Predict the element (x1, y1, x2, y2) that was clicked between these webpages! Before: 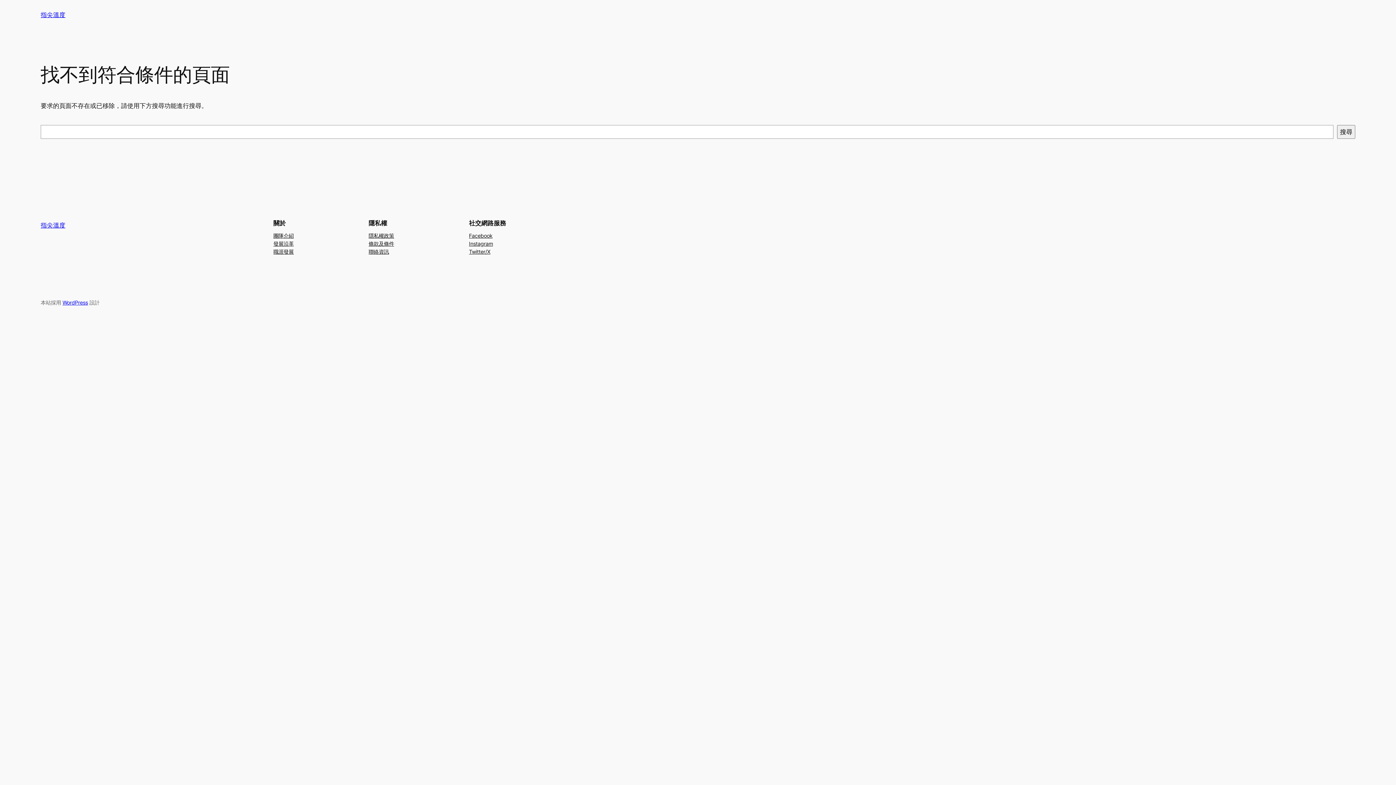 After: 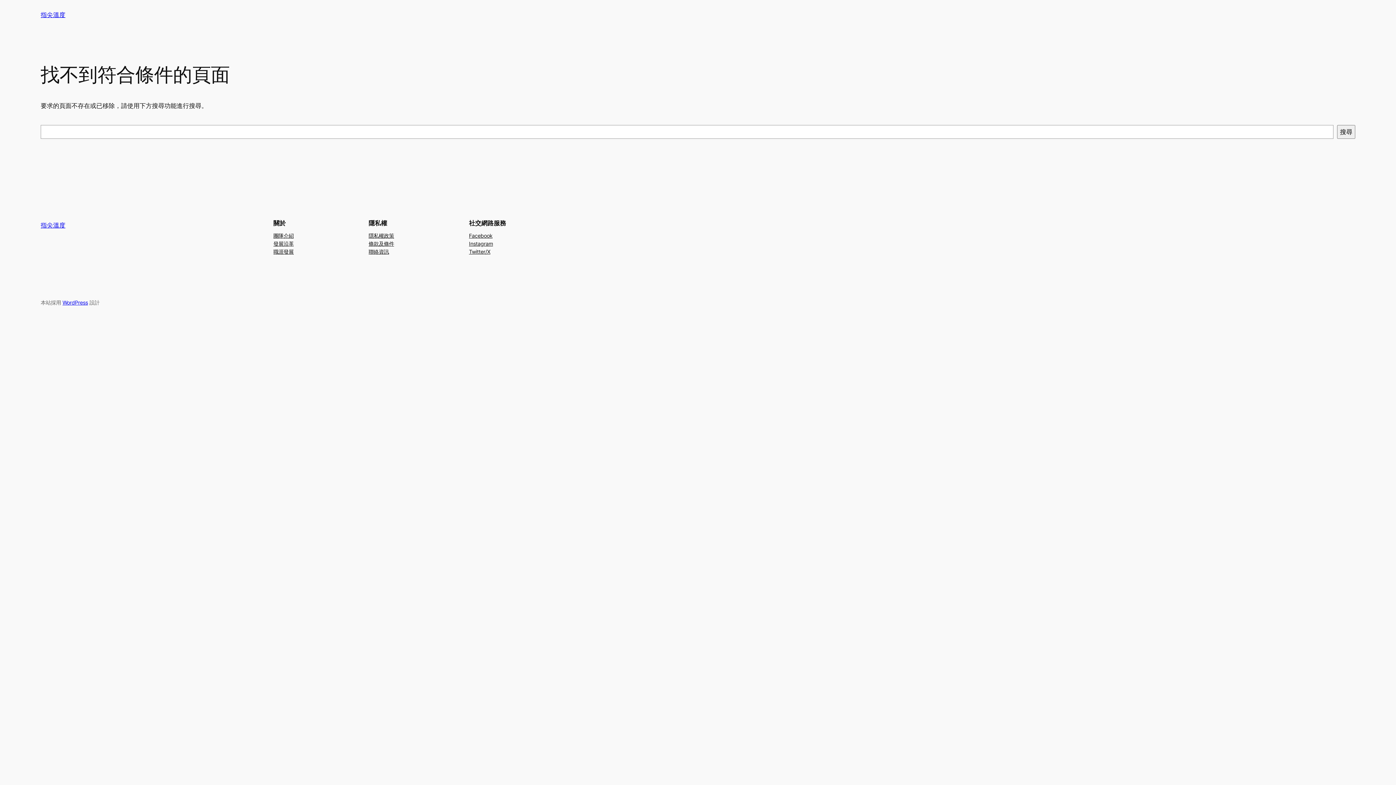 Action: label: 團隊介紹 bbox: (273, 231, 293, 239)